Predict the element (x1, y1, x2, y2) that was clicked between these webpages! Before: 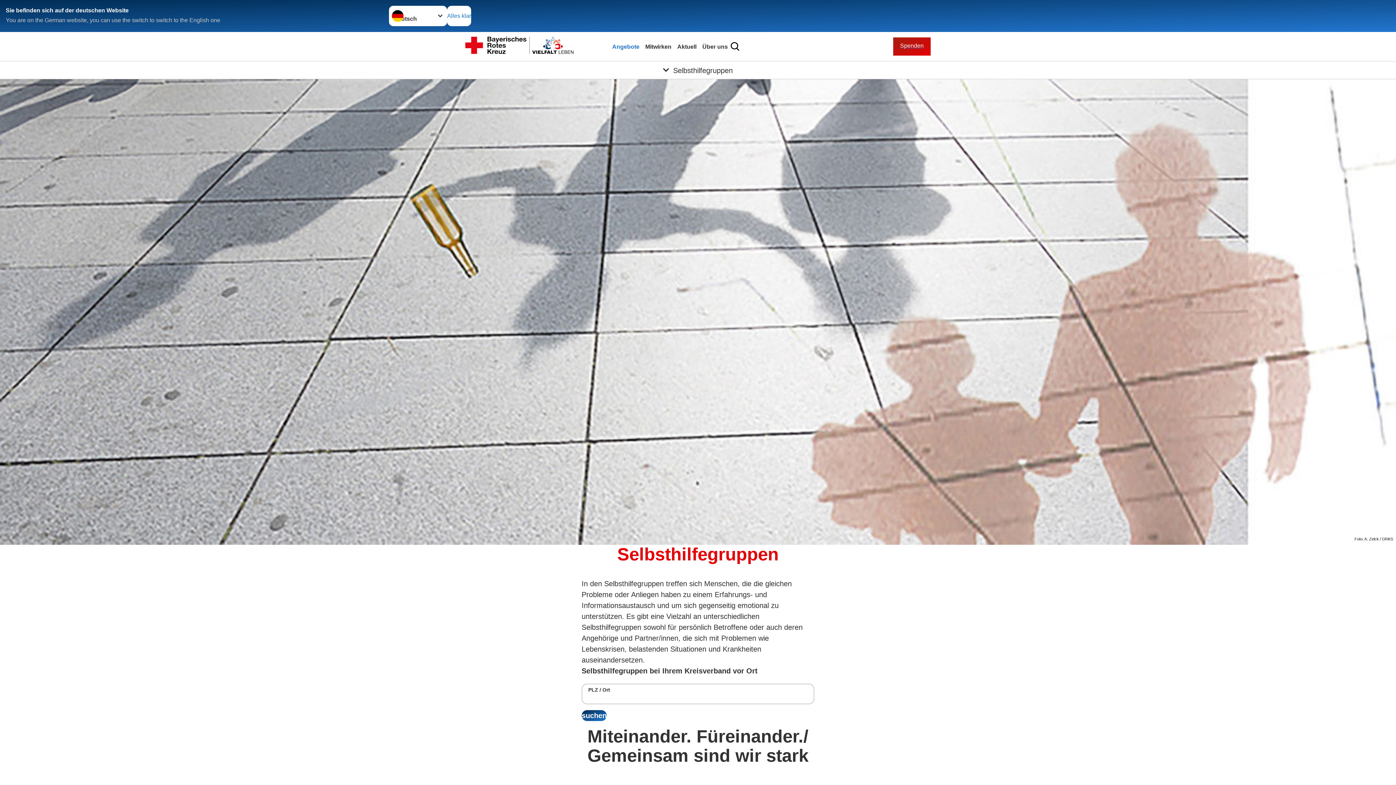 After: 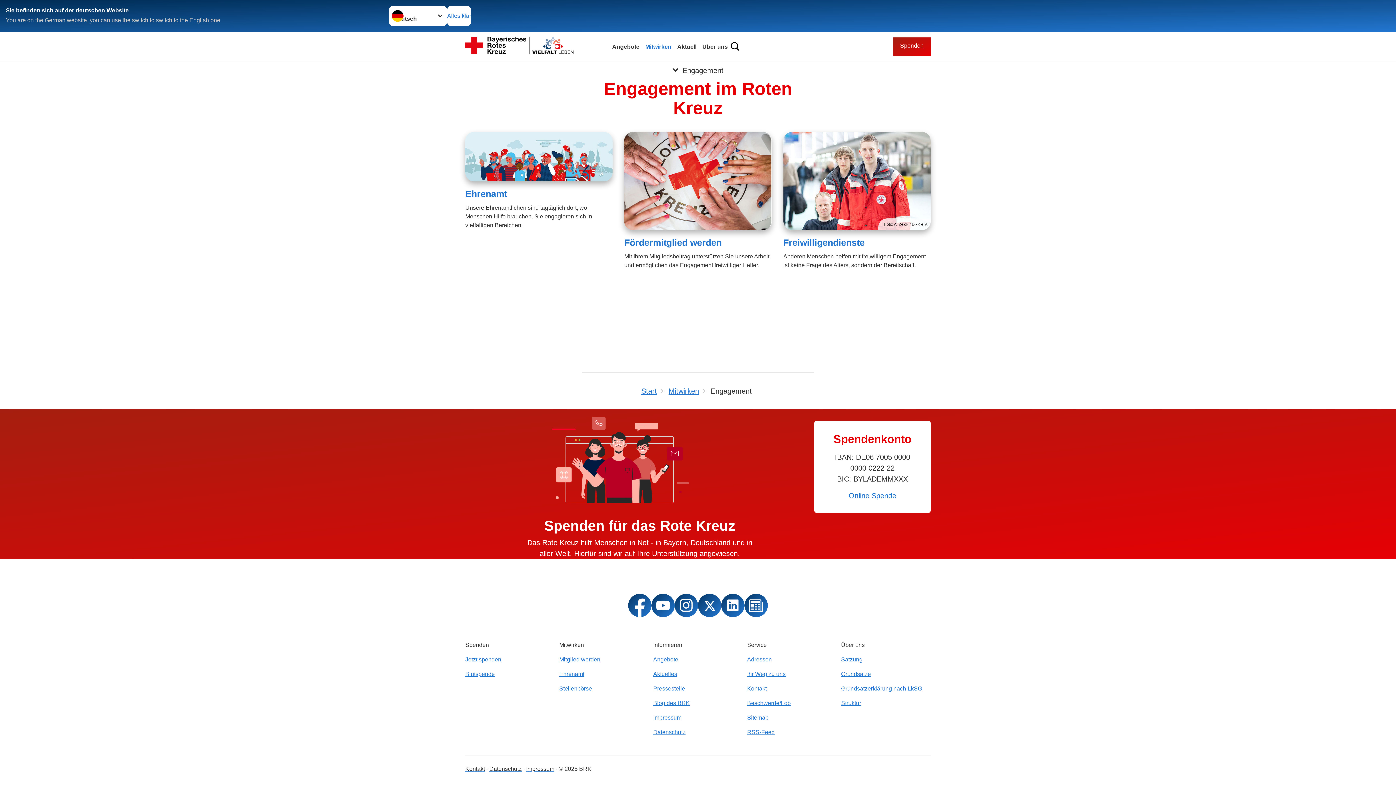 Action: bbox: (644, 41, 673, 51) label: Mitwirken